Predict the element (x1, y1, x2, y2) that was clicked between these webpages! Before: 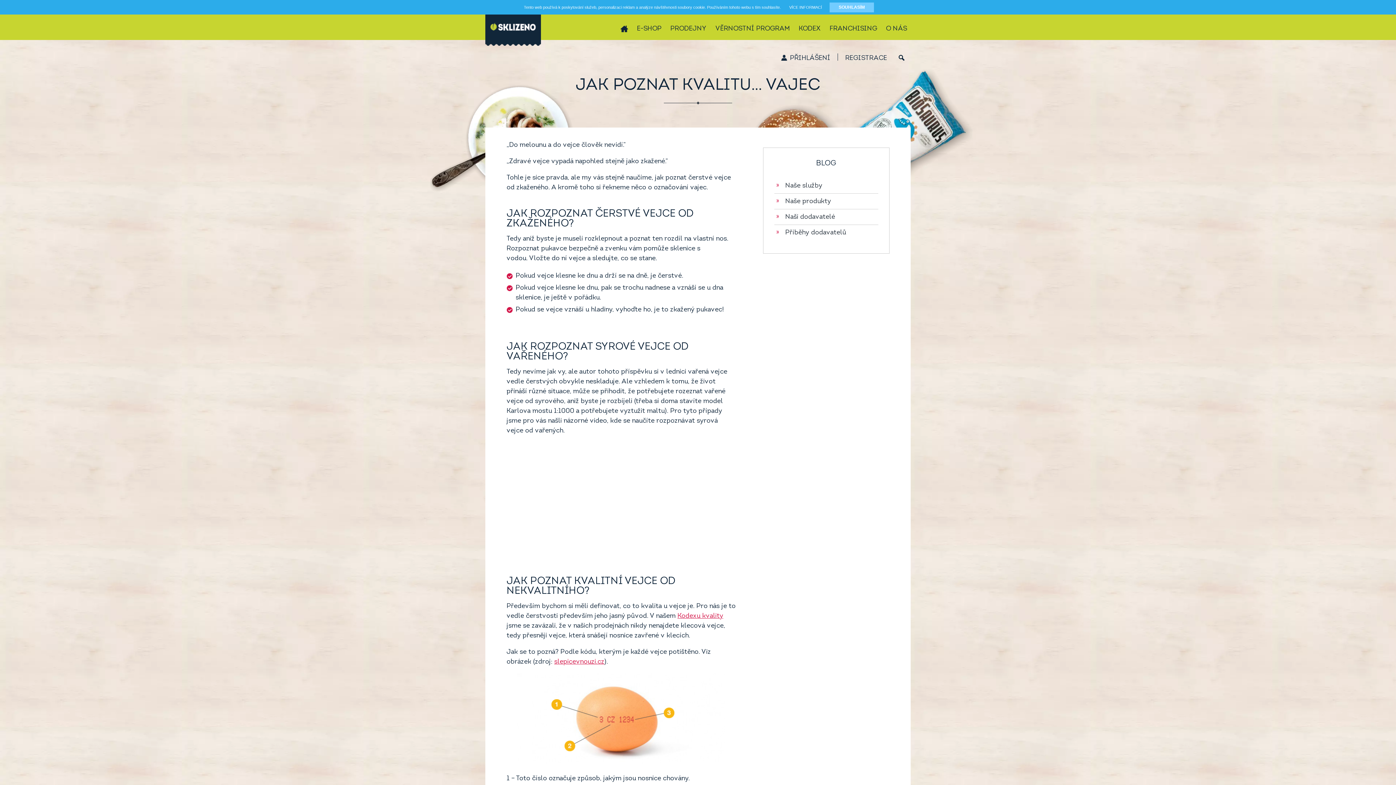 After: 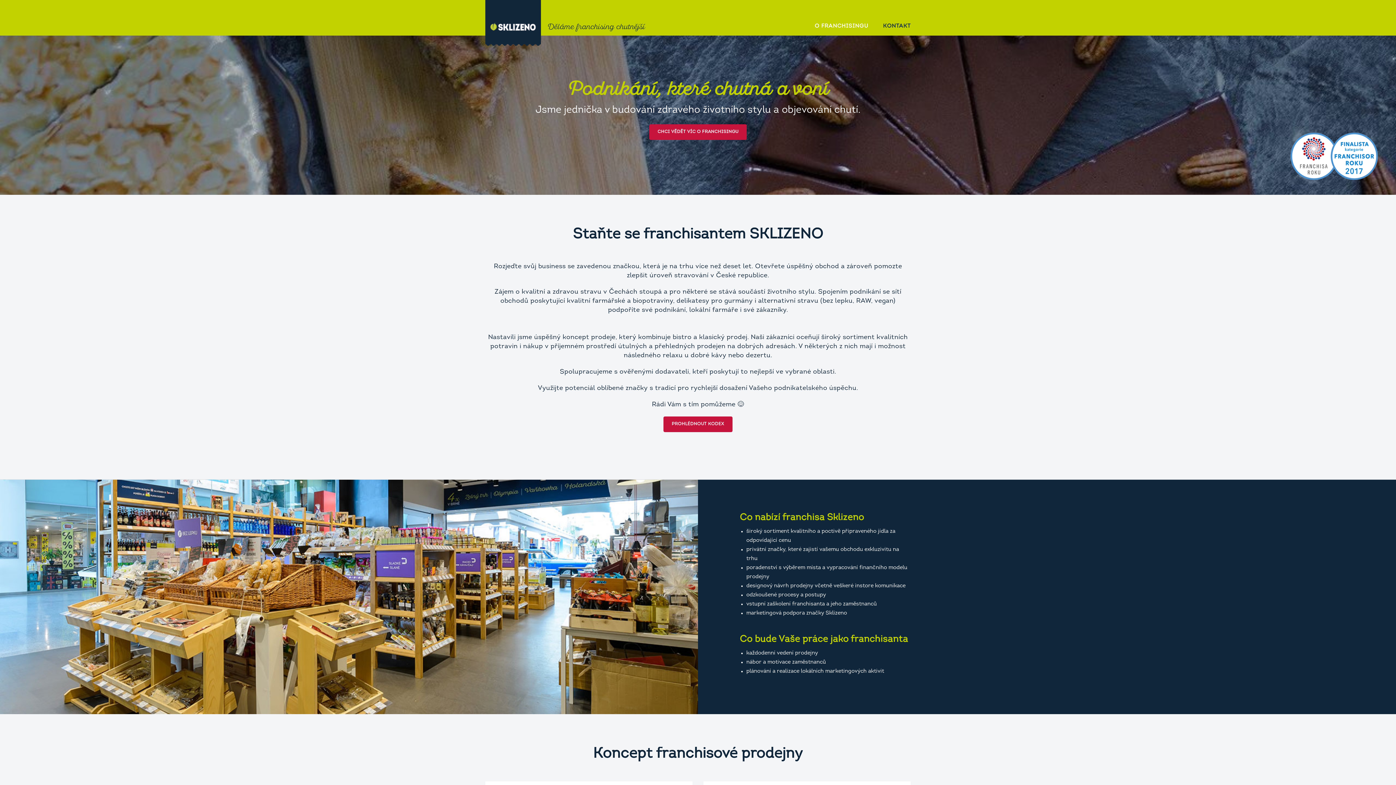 Action: bbox: (826, 18, 881, 40) label: FRANCHISING